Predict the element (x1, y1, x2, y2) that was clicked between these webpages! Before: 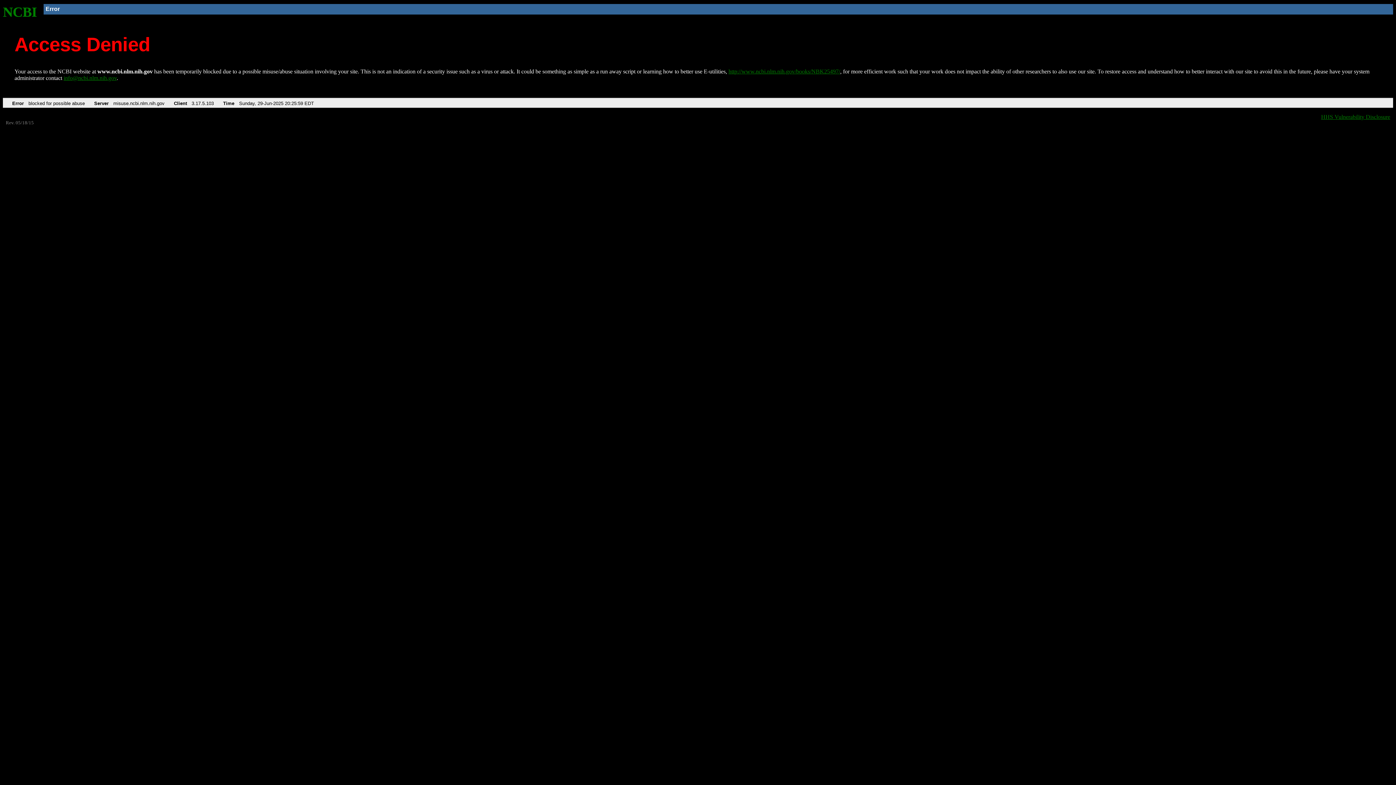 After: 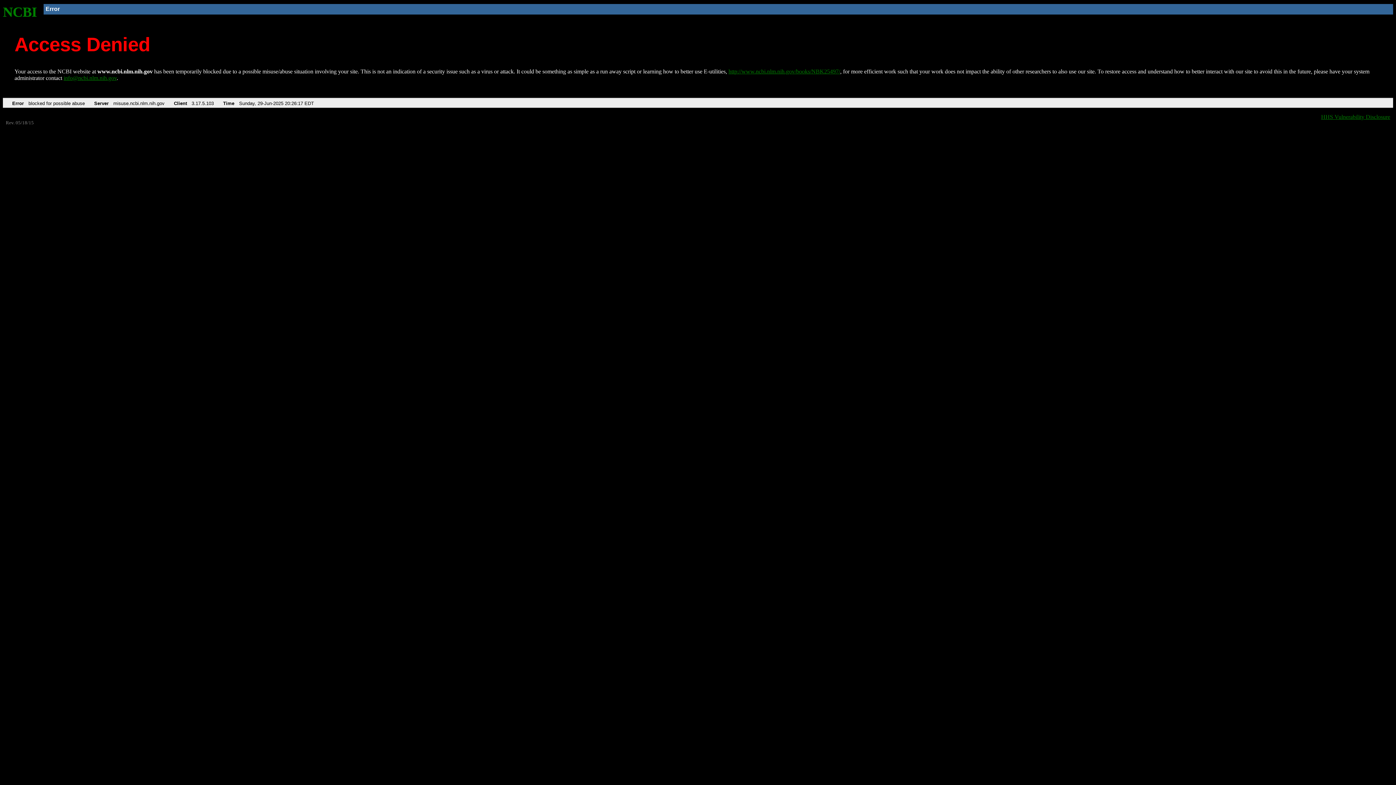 Action: label: NCBI bbox: (2, 4, 37, 19)